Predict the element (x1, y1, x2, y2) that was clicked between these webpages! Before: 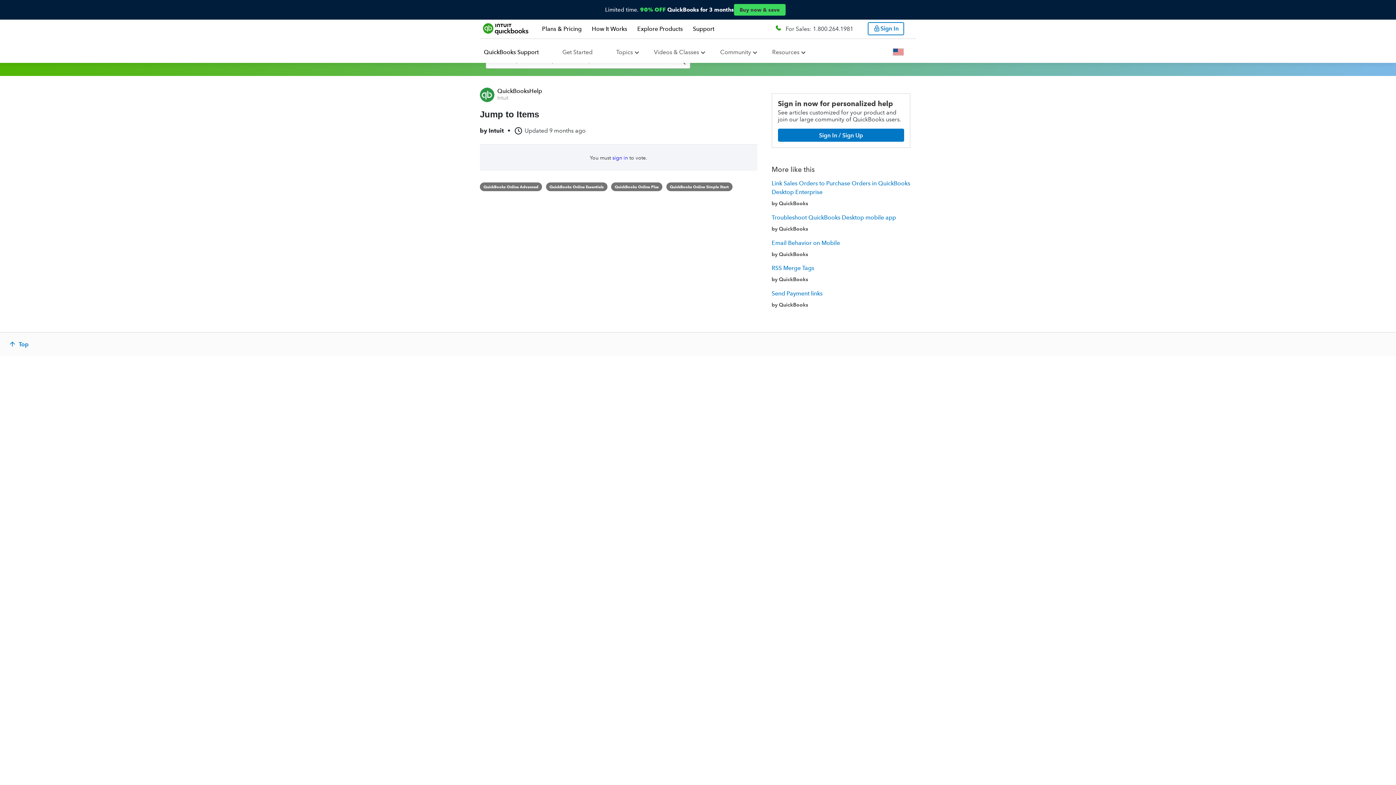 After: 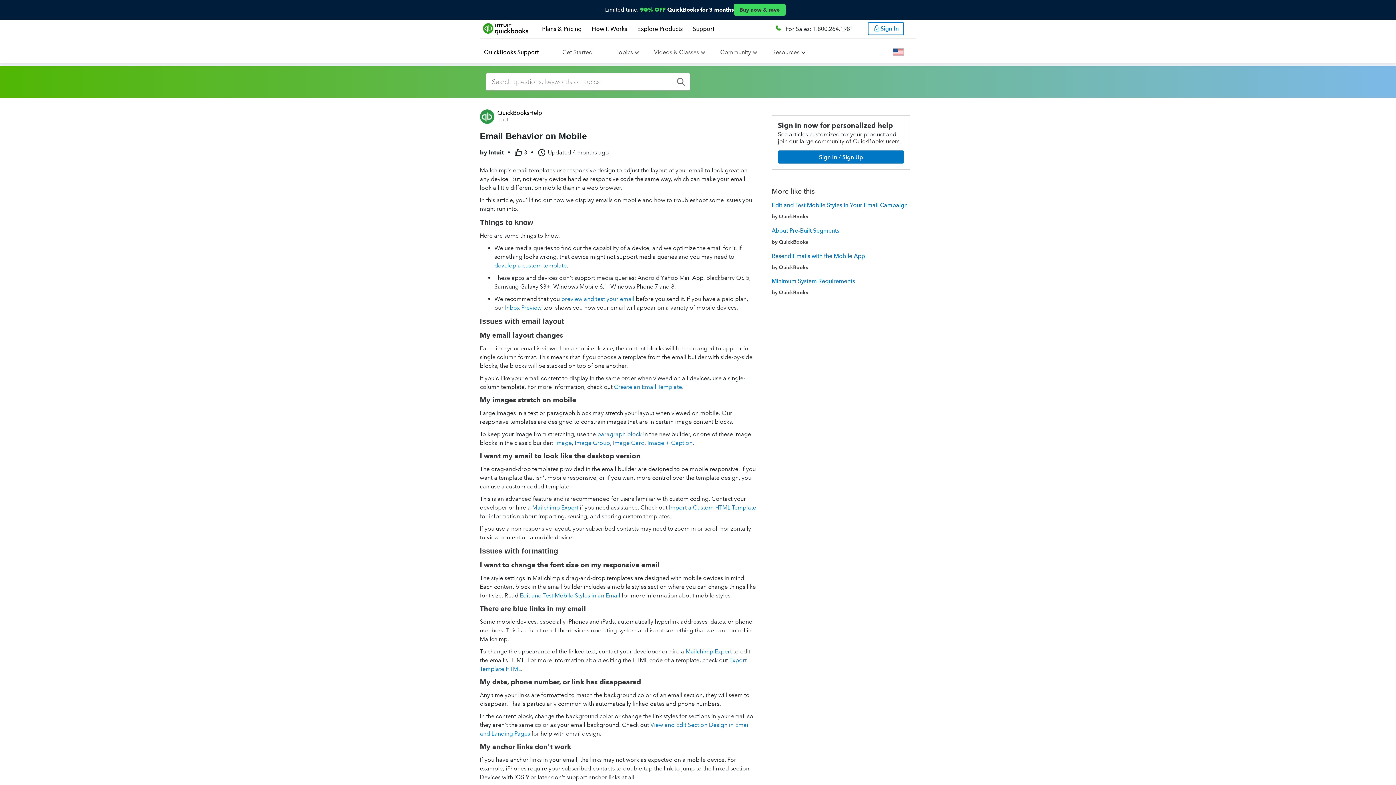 Action: bbox: (771, 239, 840, 246) label: Email Behavior on Mobile